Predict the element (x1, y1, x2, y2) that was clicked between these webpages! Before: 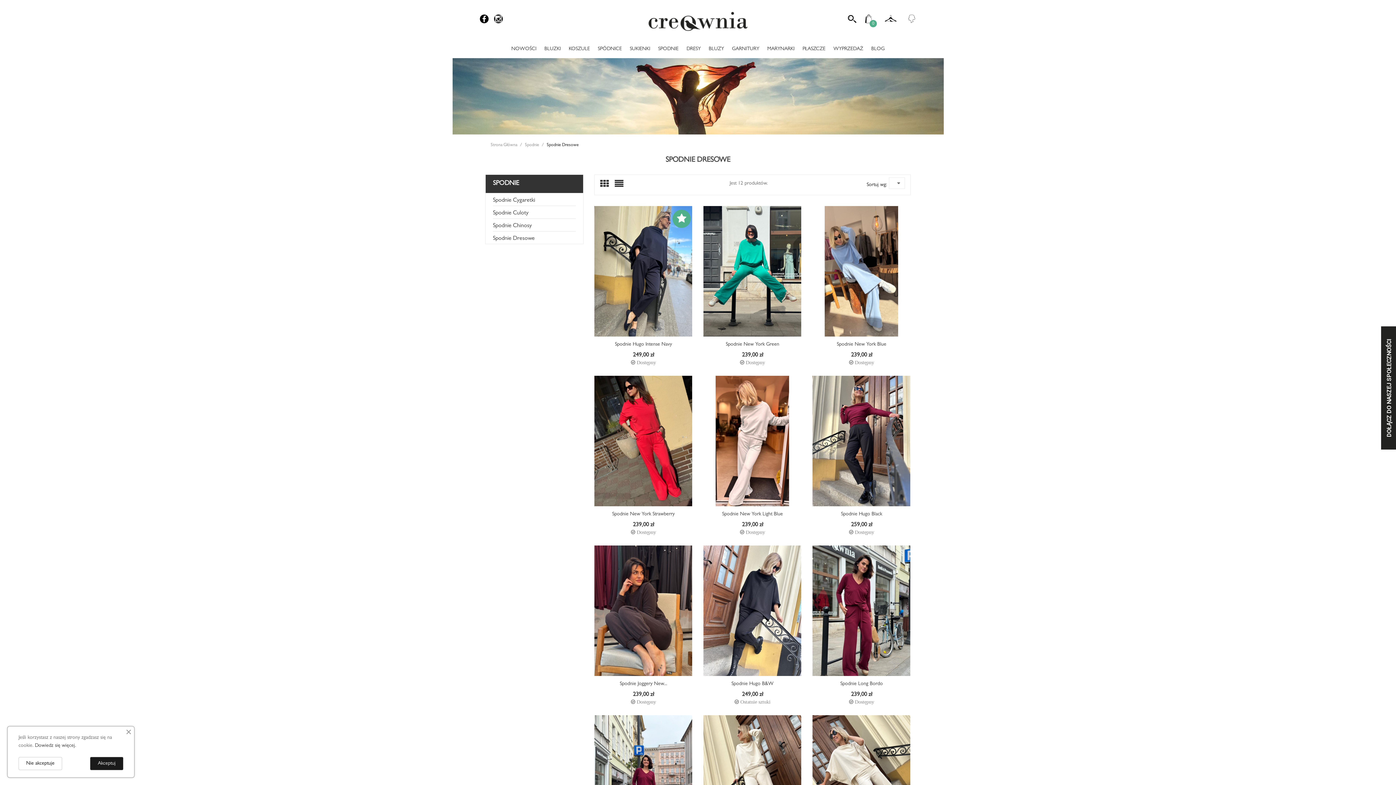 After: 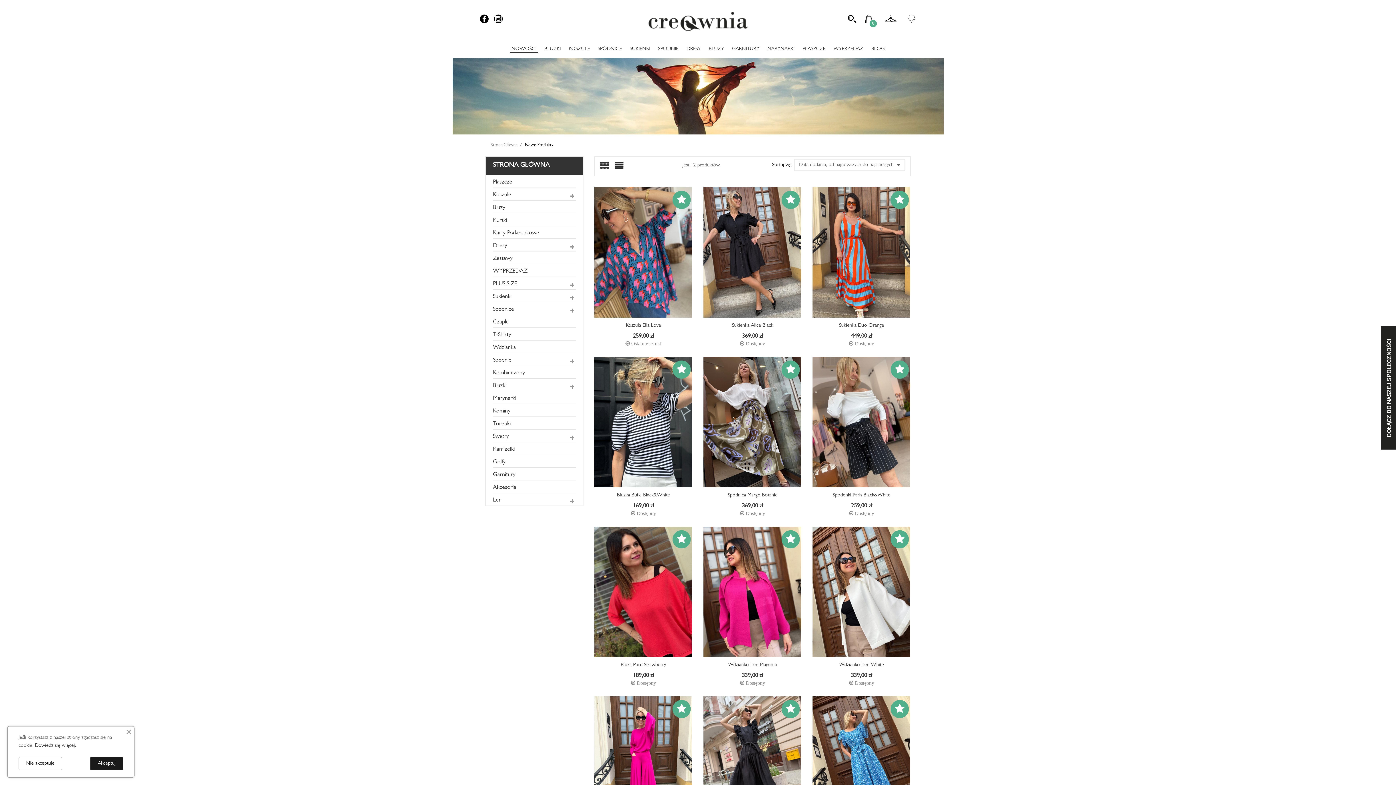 Action: bbox: (509, 40, 538, 58) label: NOWOŚCI